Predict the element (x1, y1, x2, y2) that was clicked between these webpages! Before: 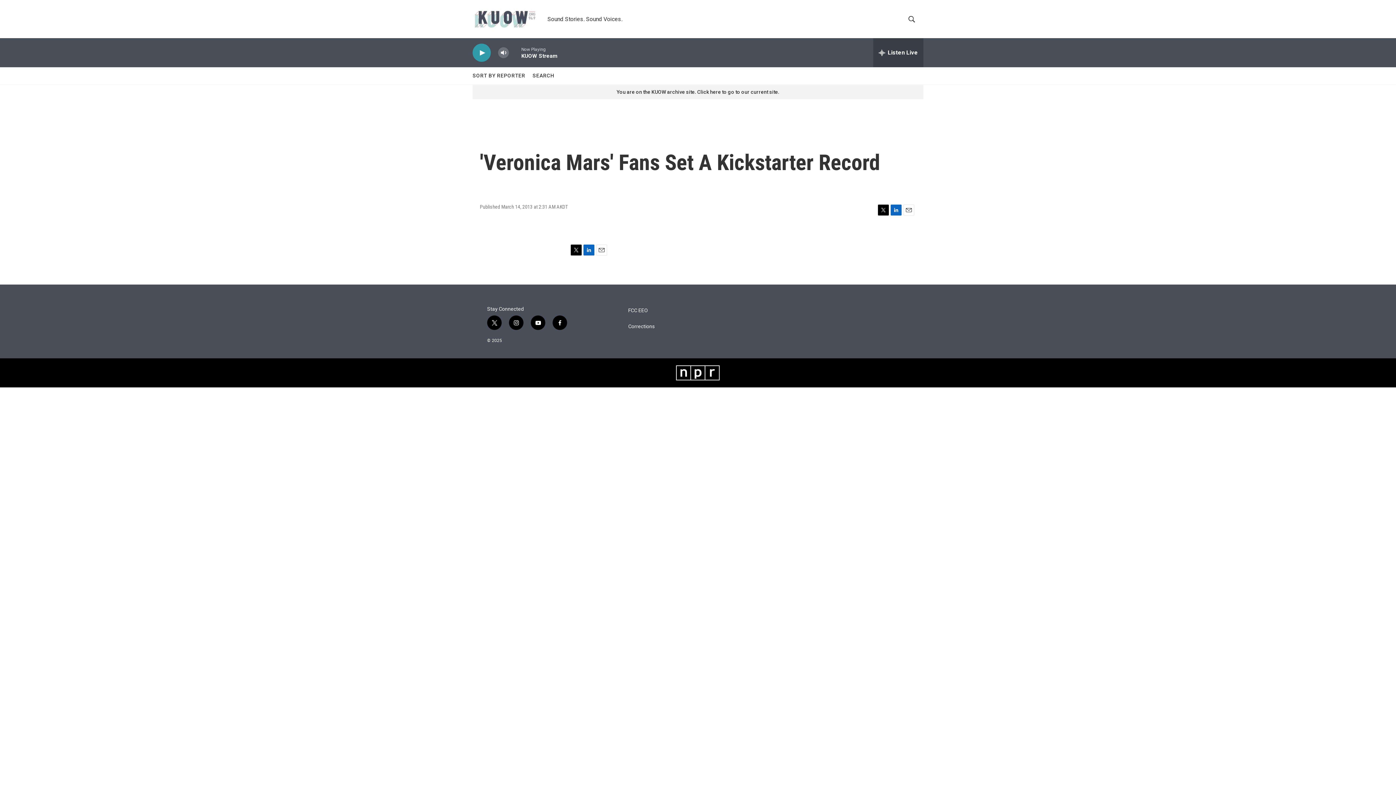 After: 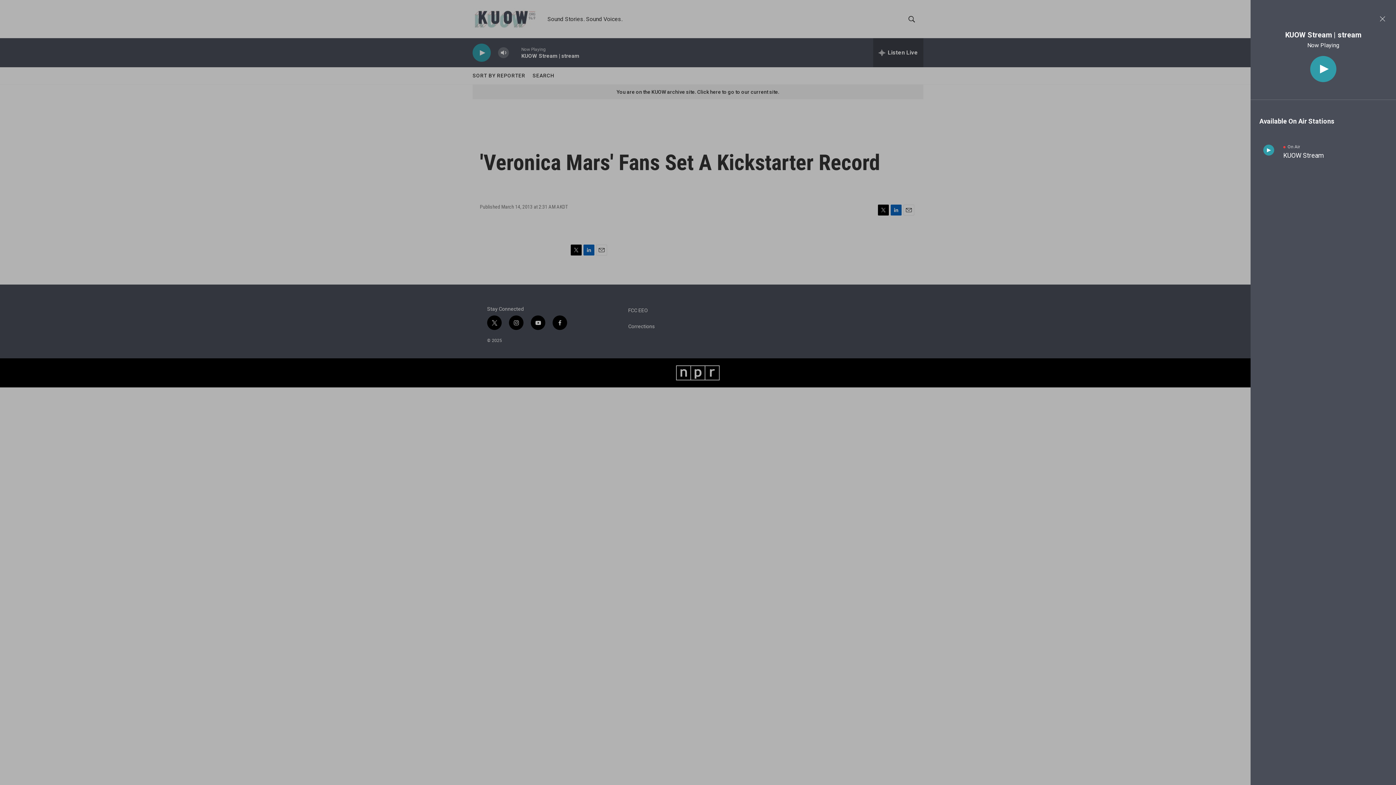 Action: label: all streams bbox: (873, 38, 923, 67)